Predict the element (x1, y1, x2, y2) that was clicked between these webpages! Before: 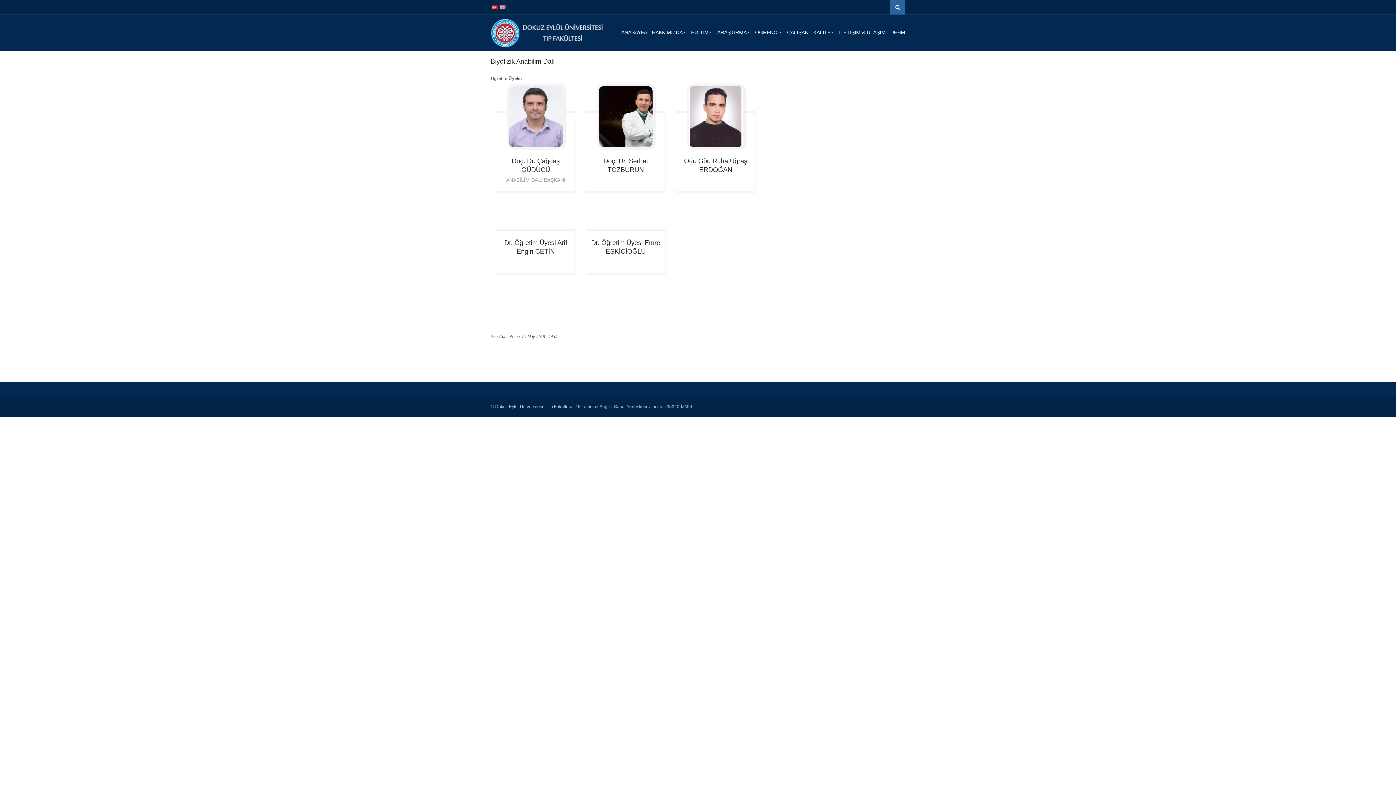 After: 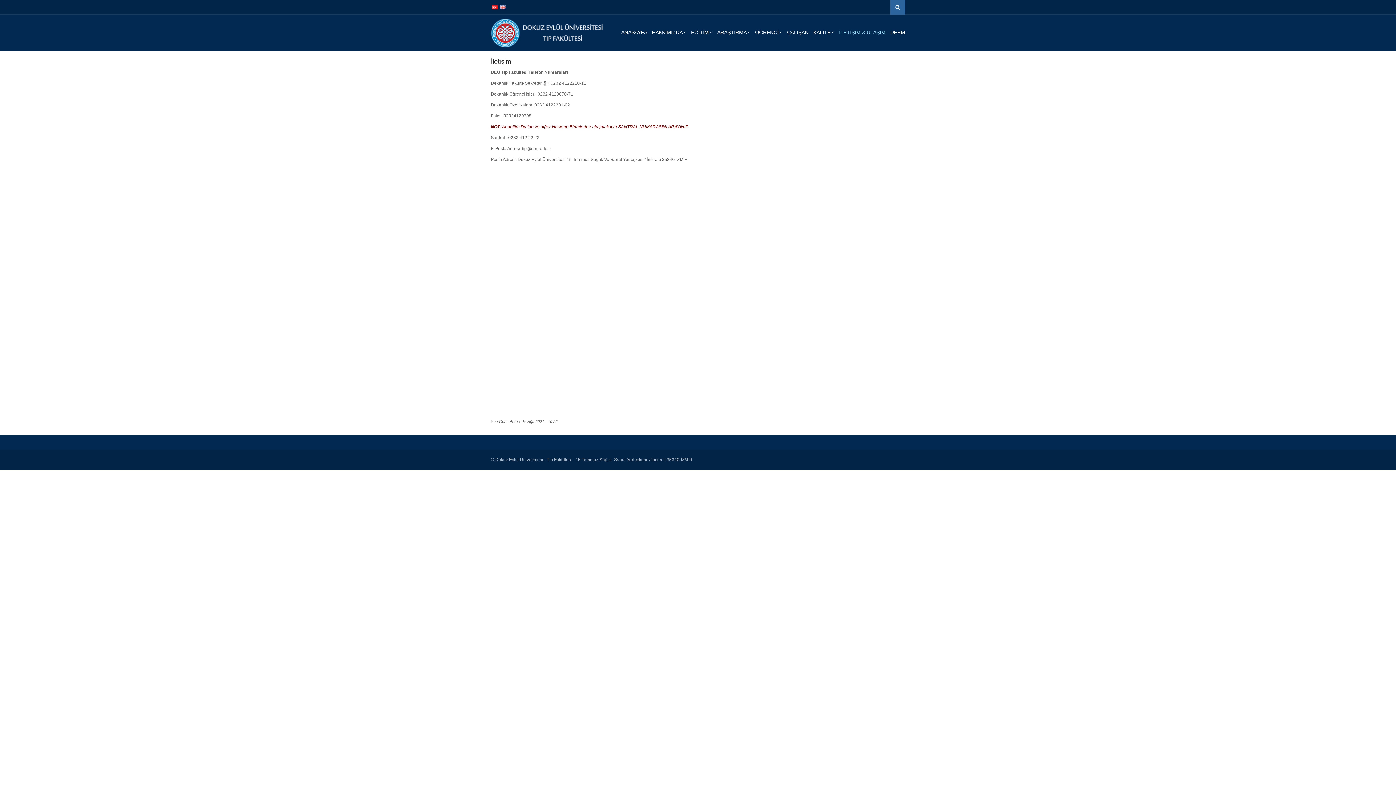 Action: bbox: (835, 25, 885, 39) label: İLETİŞİM & ULAŞIM